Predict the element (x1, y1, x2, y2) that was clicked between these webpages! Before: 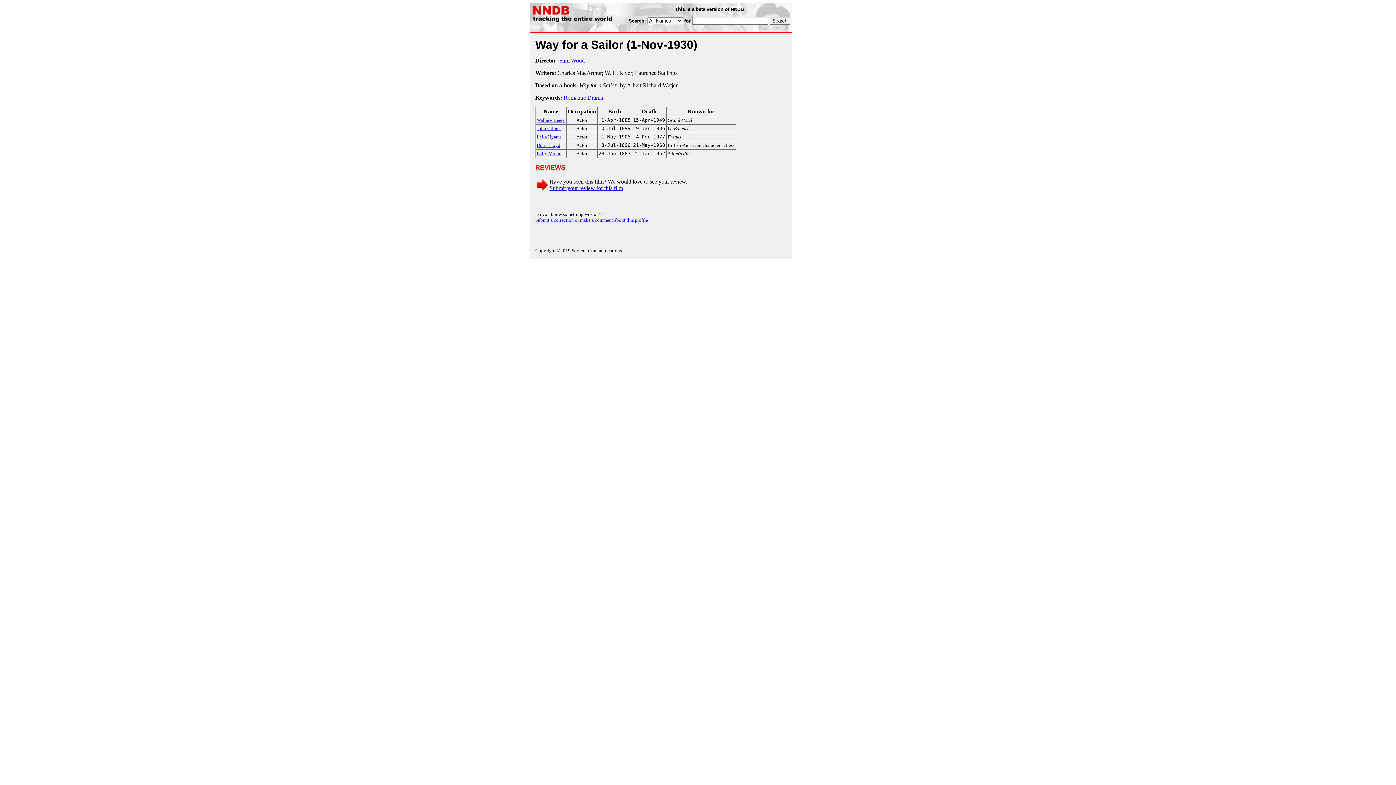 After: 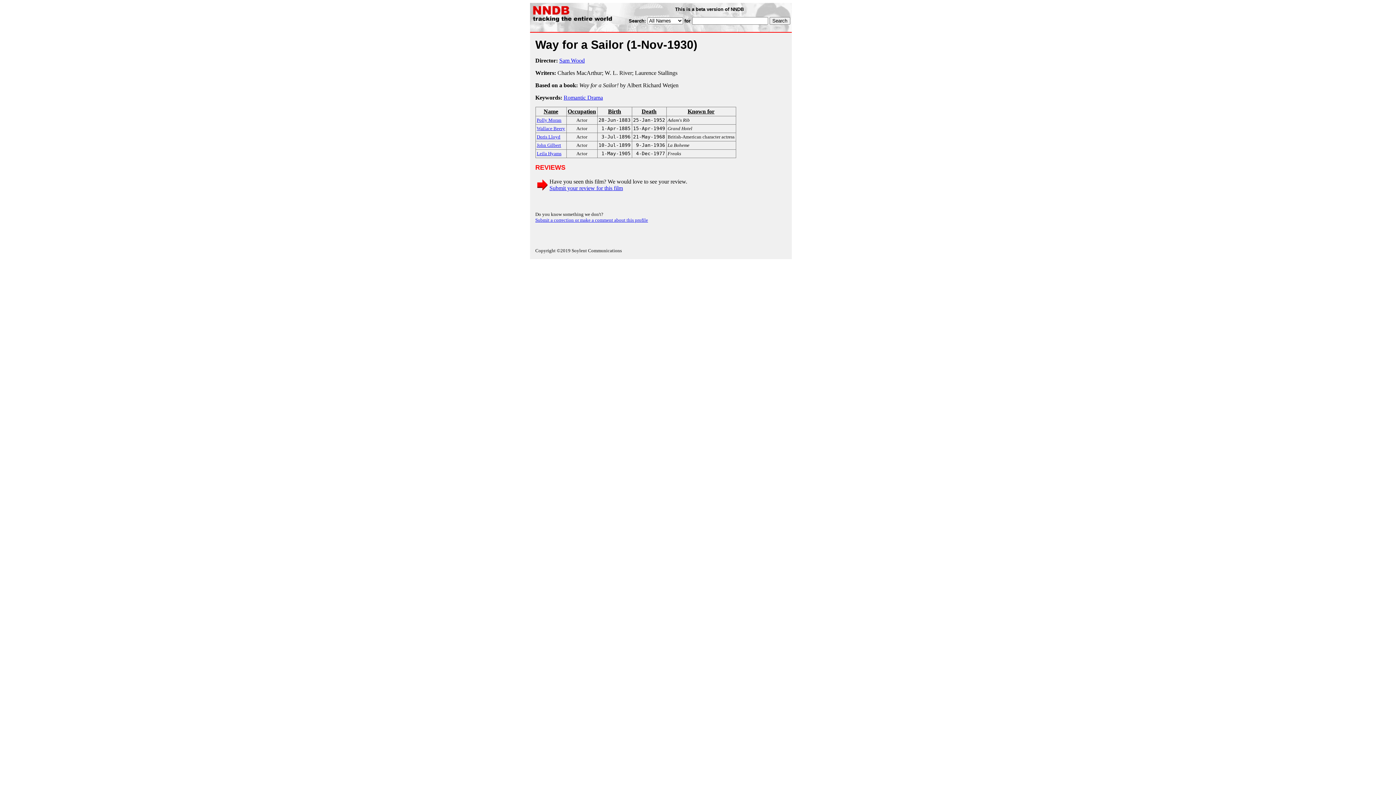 Action: bbox: (598, 108, 630, 114) label: Birth